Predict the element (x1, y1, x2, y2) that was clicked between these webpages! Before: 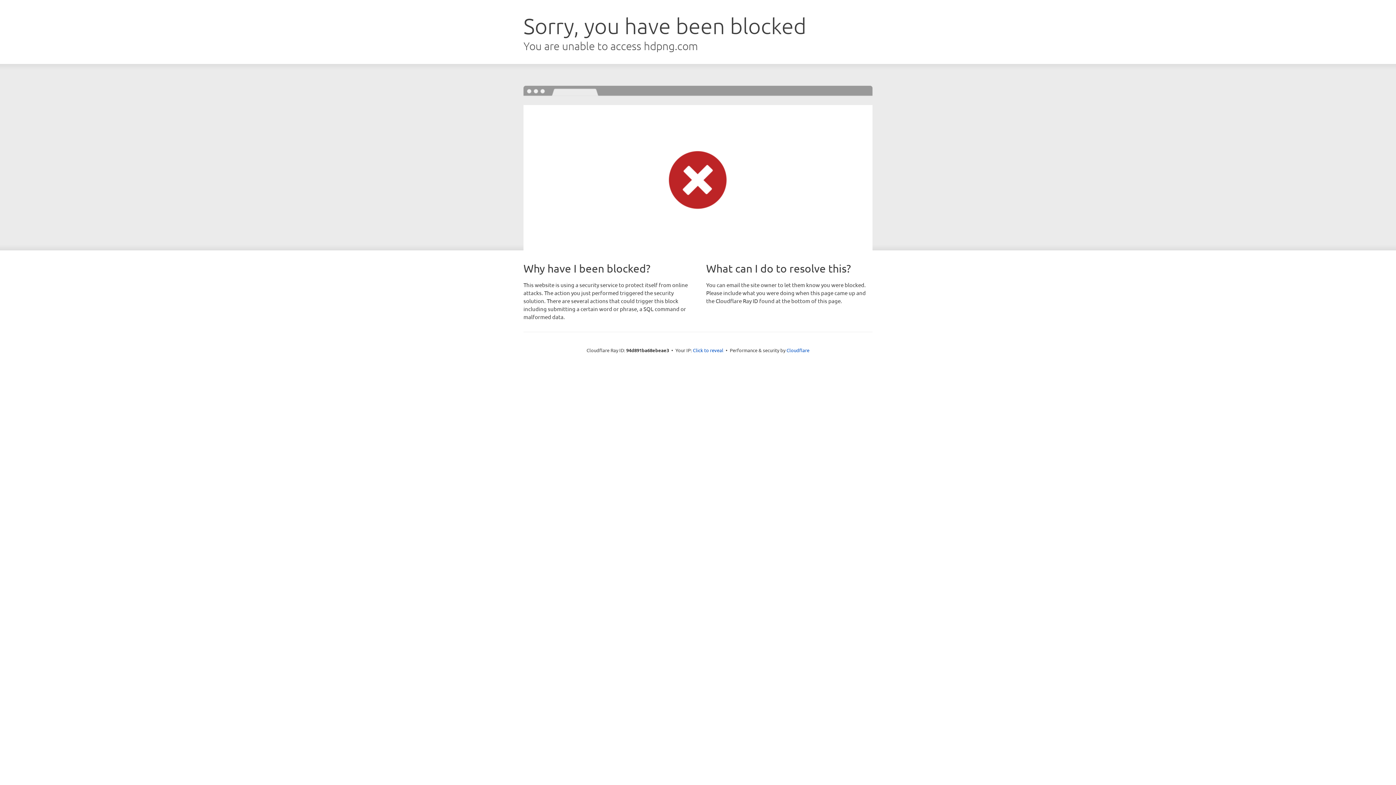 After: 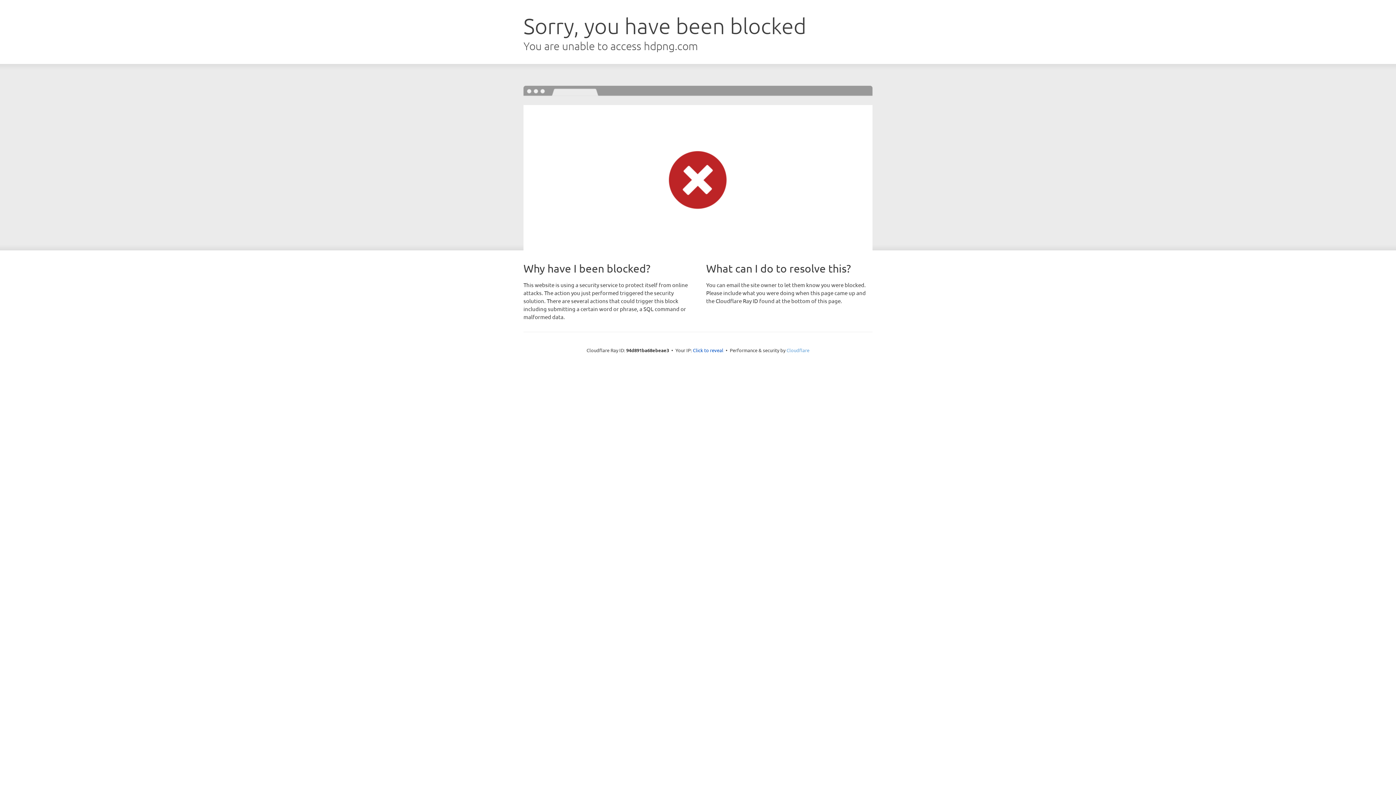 Action: label: Cloudflare bbox: (786, 347, 809, 353)